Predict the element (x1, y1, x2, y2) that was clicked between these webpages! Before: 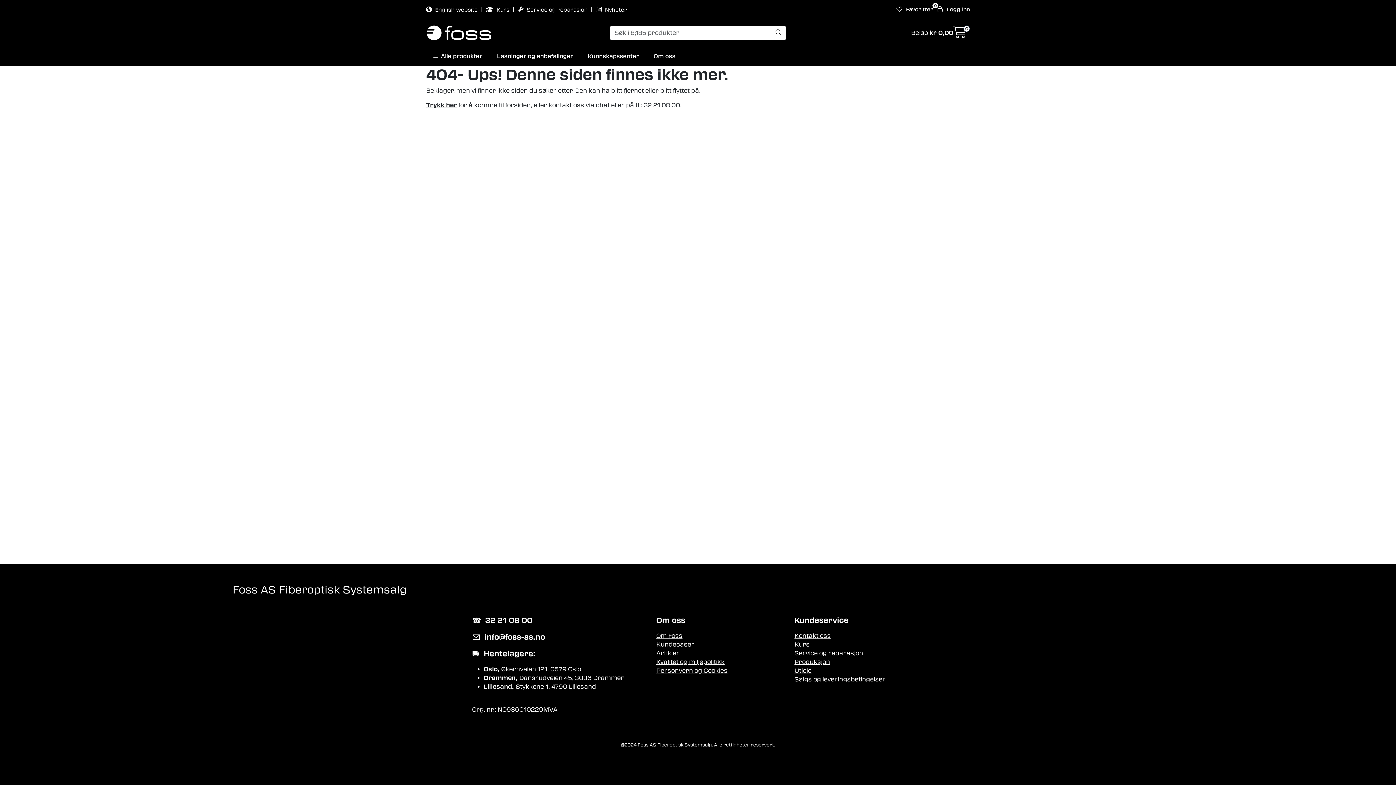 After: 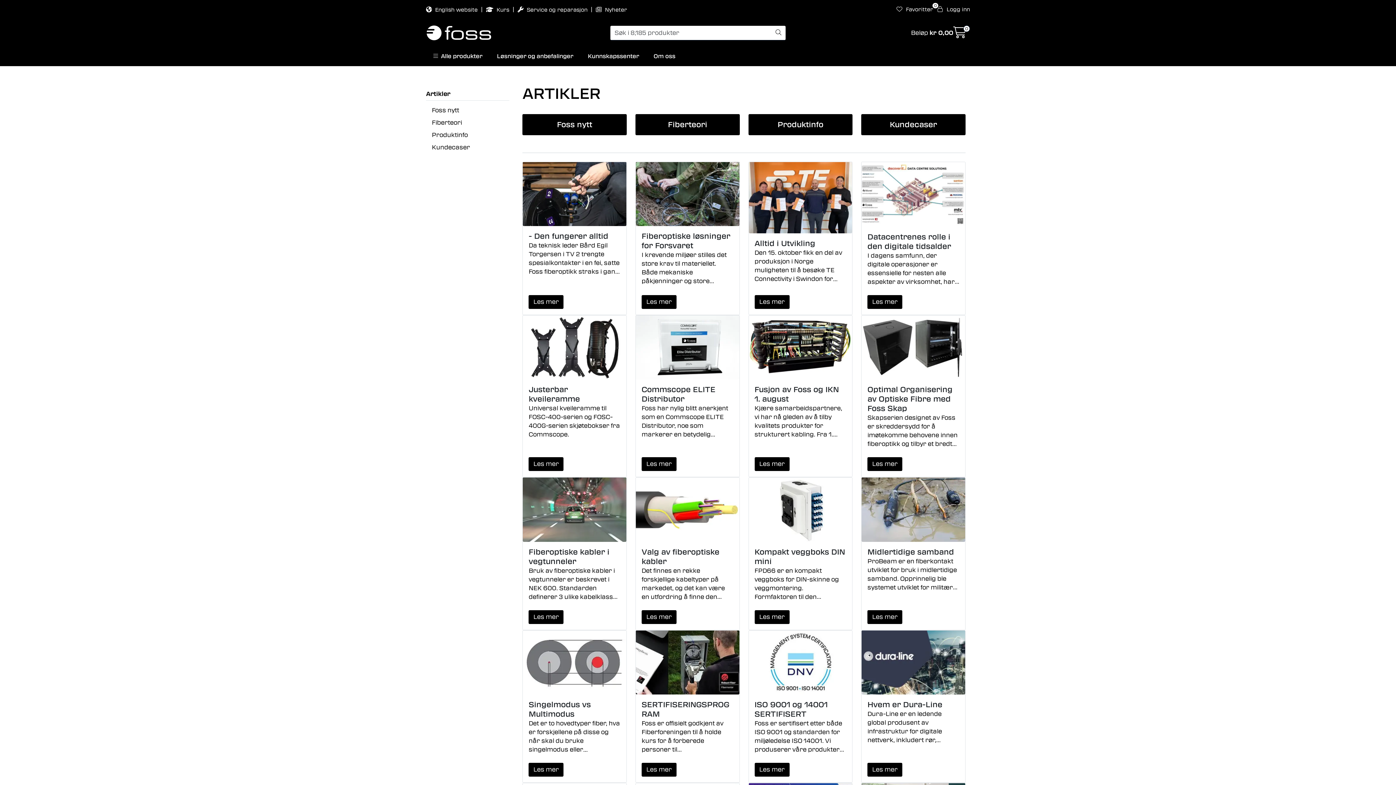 Action: label: Artikler bbox: (656, 650, 679, 657)